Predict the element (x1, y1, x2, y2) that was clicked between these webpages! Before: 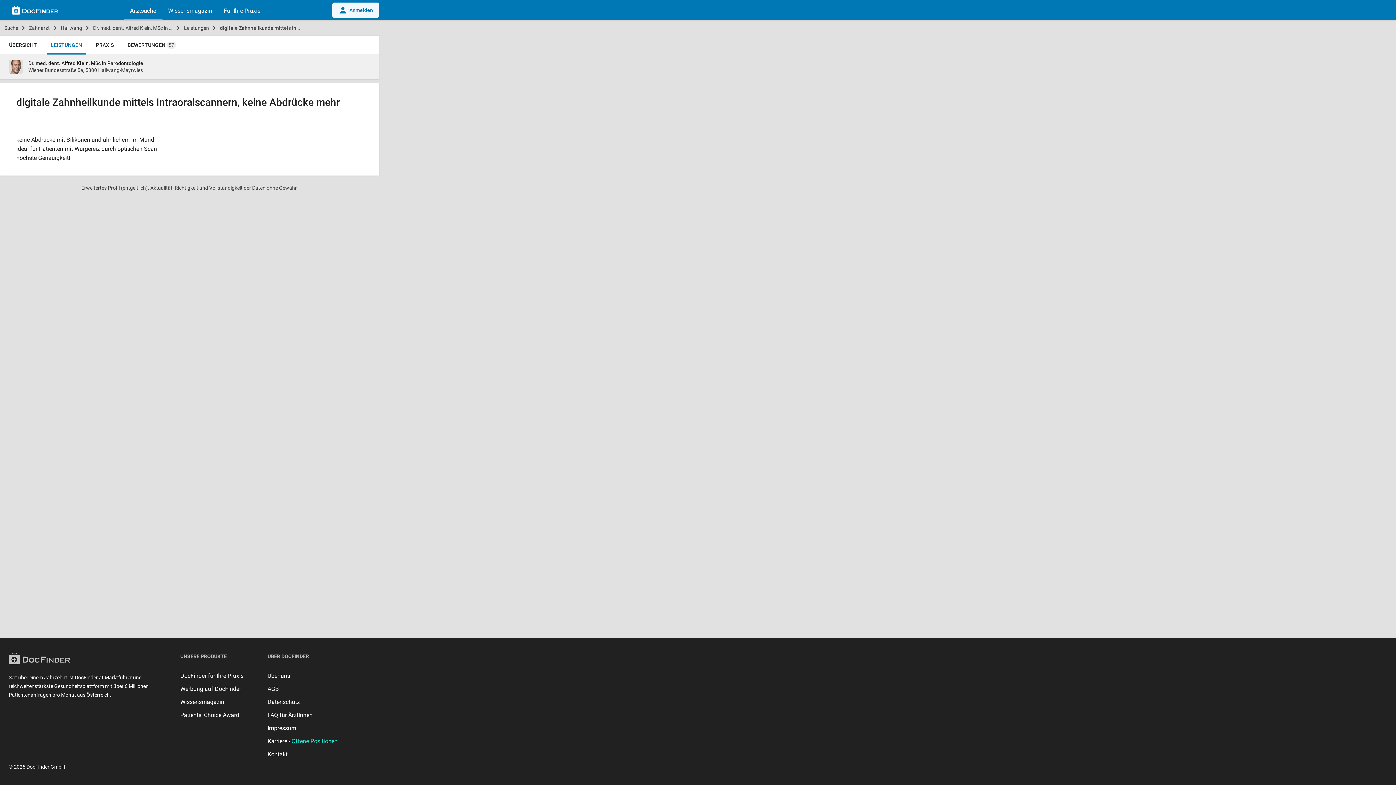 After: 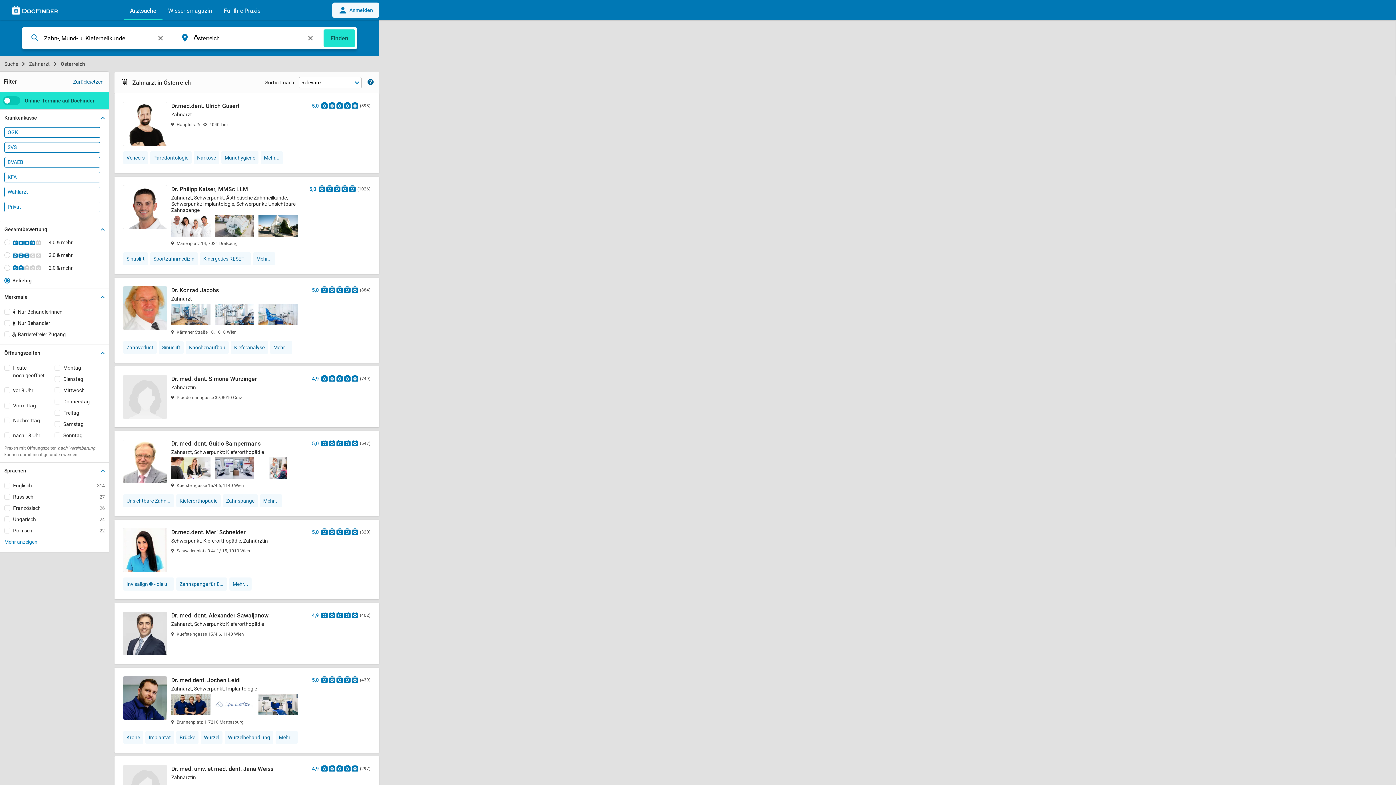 Action: bbox: (29, 20, 60, 35) label: Zahnarzt